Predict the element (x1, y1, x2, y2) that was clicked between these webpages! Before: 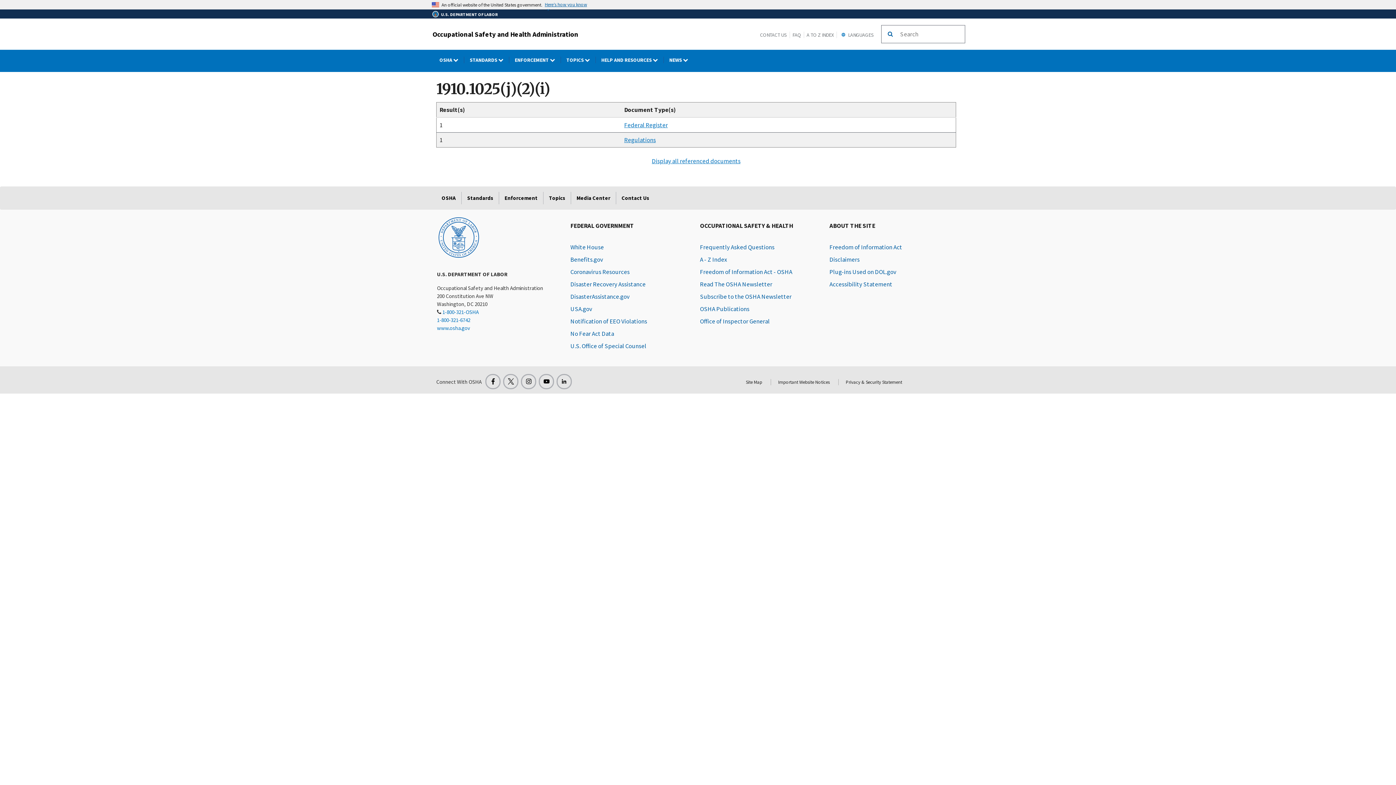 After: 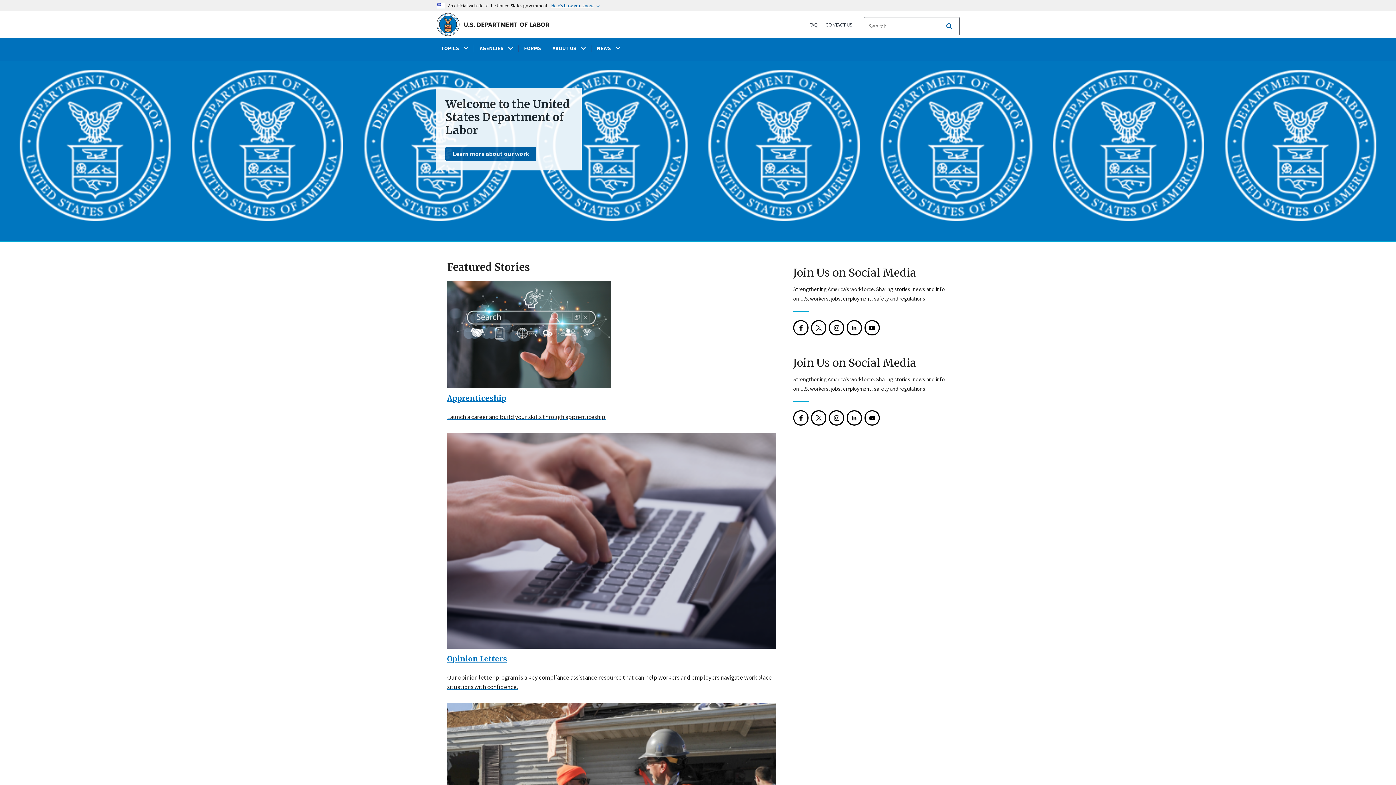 Action: bbox: (437, 215, 480, 258)